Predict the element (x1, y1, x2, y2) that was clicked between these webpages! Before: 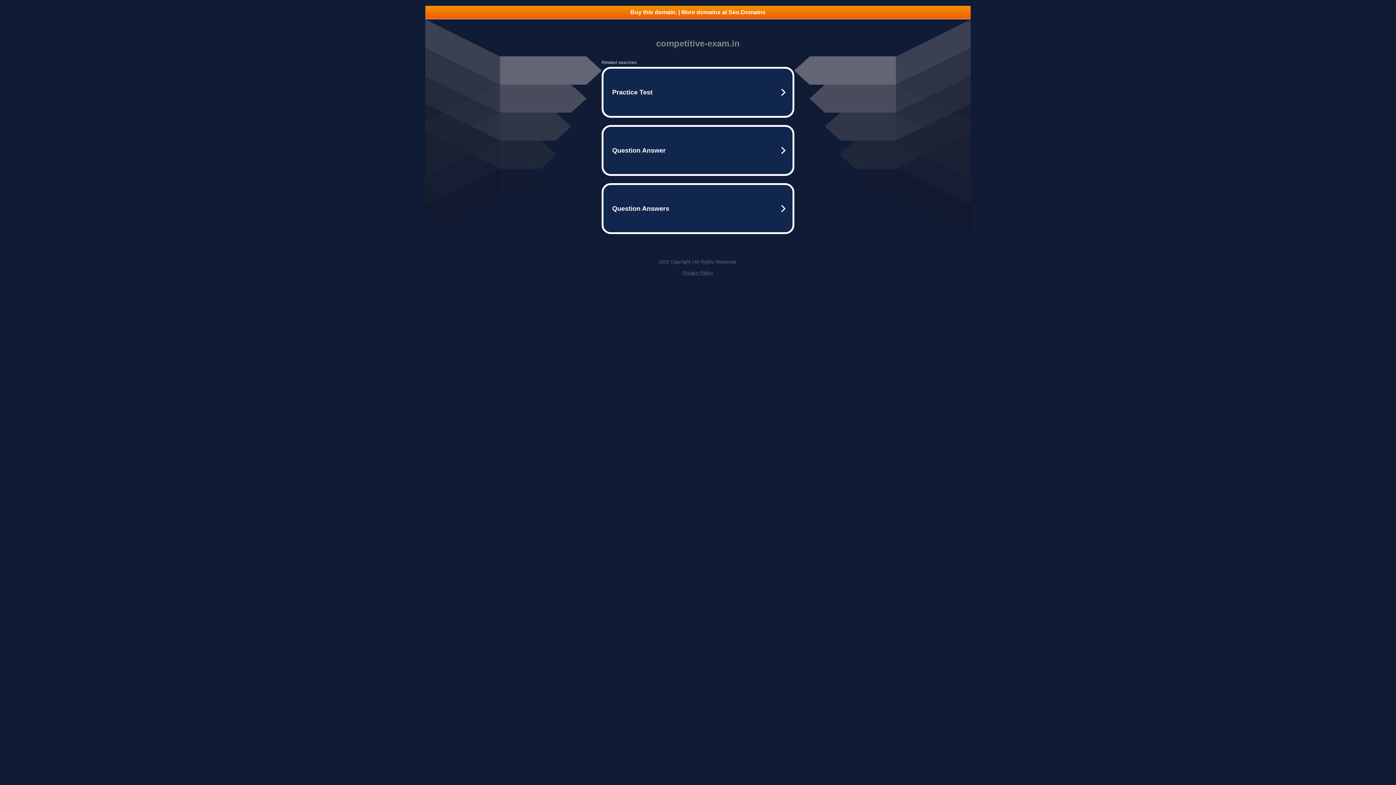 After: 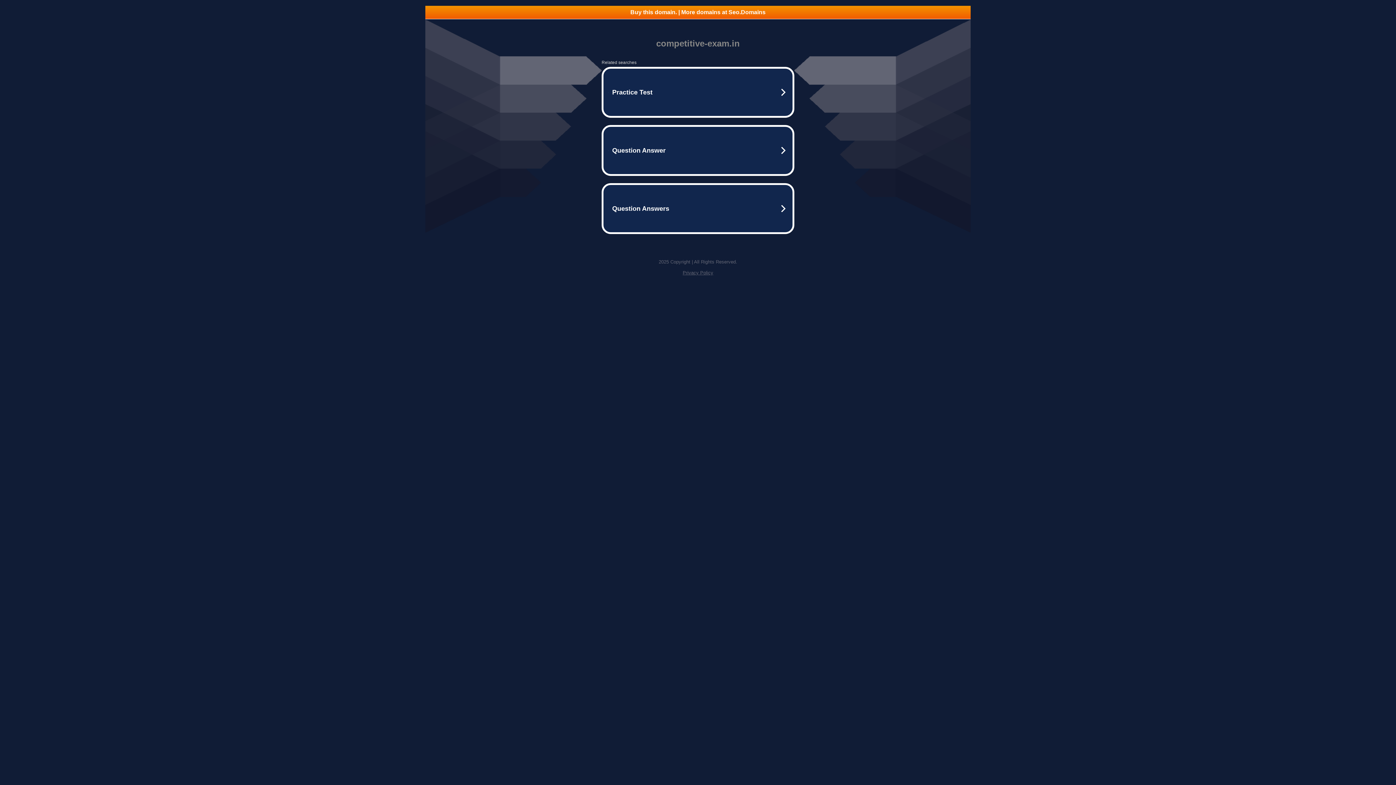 Action: bbox: (425, 5, 970, 18) label: Buy this domain. | More domains at Seo.Domains